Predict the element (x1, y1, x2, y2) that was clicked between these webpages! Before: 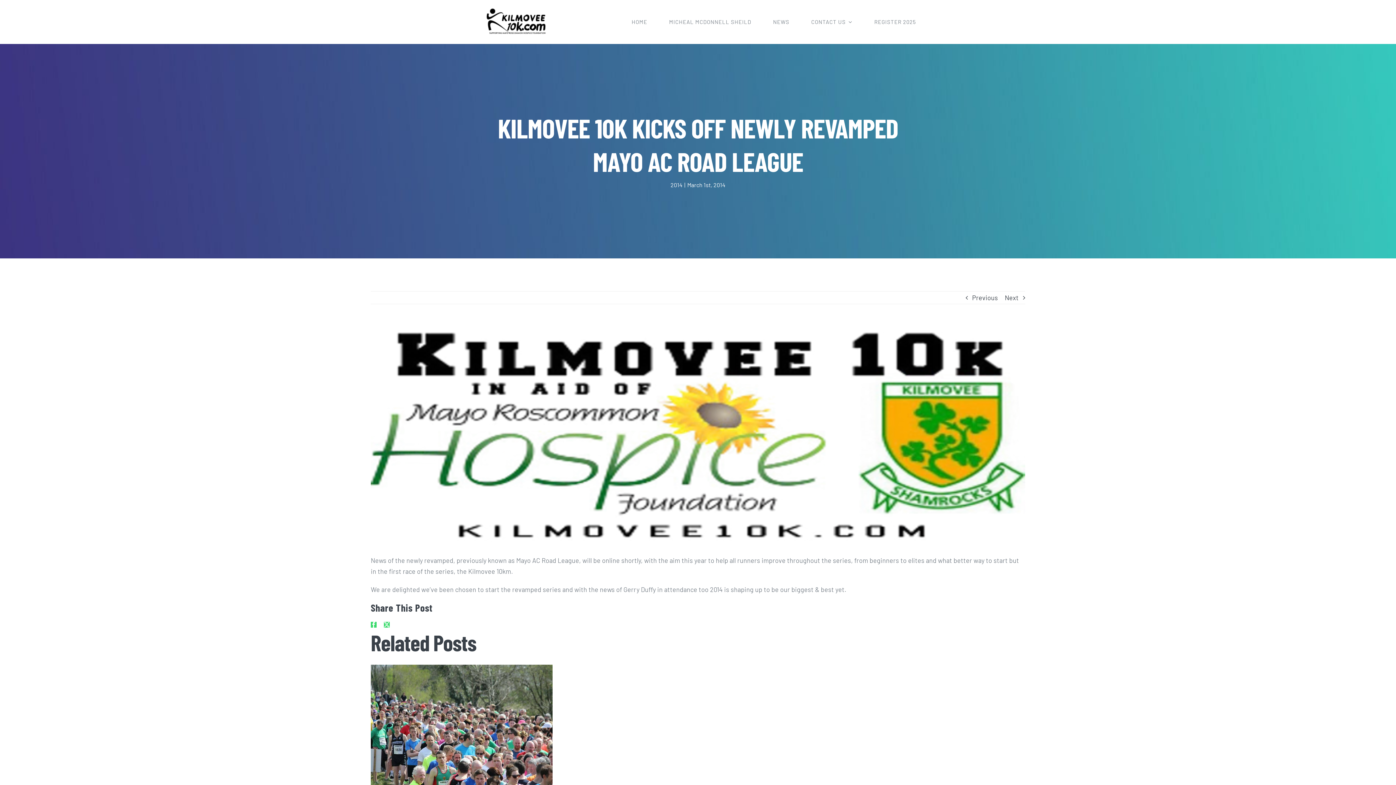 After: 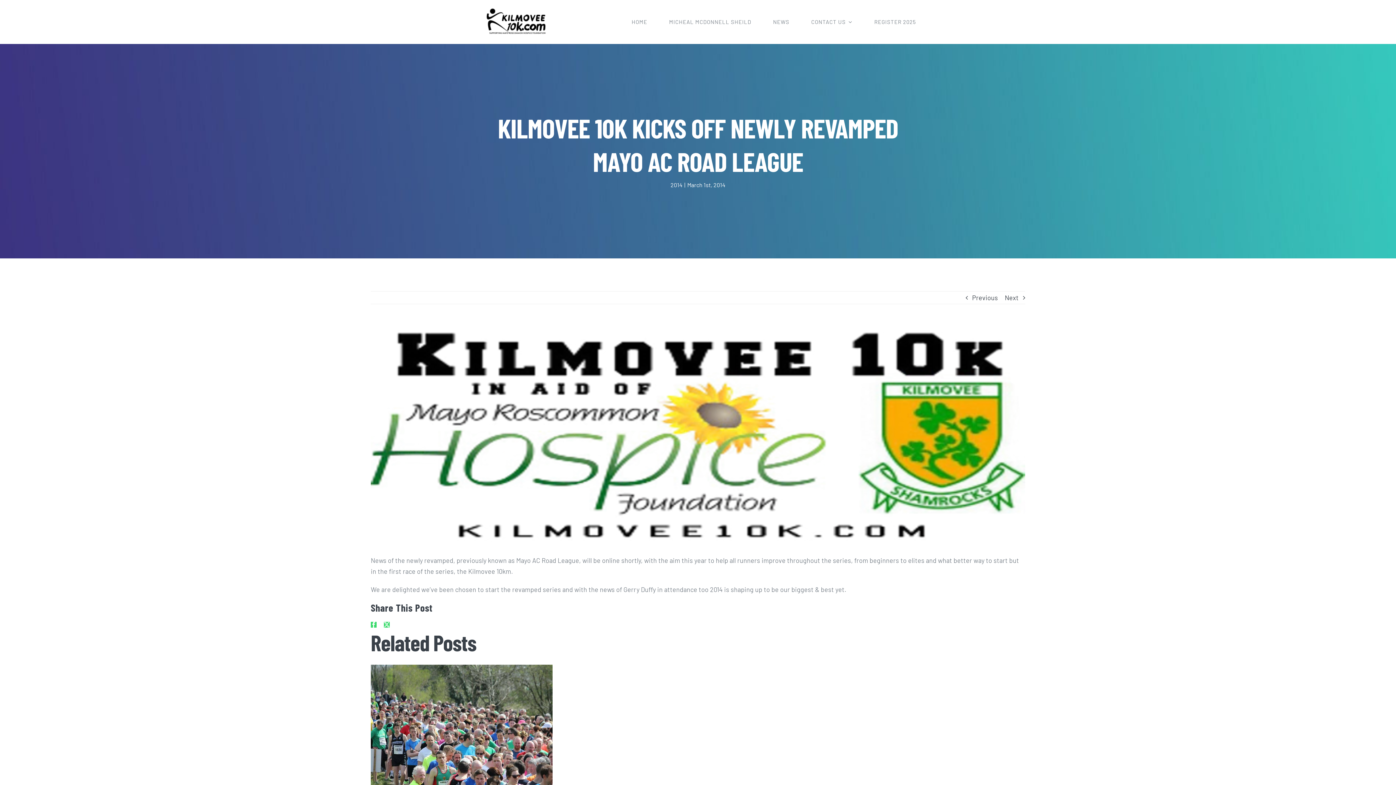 Action: bbox: (384, 622, 389, 628) label: X